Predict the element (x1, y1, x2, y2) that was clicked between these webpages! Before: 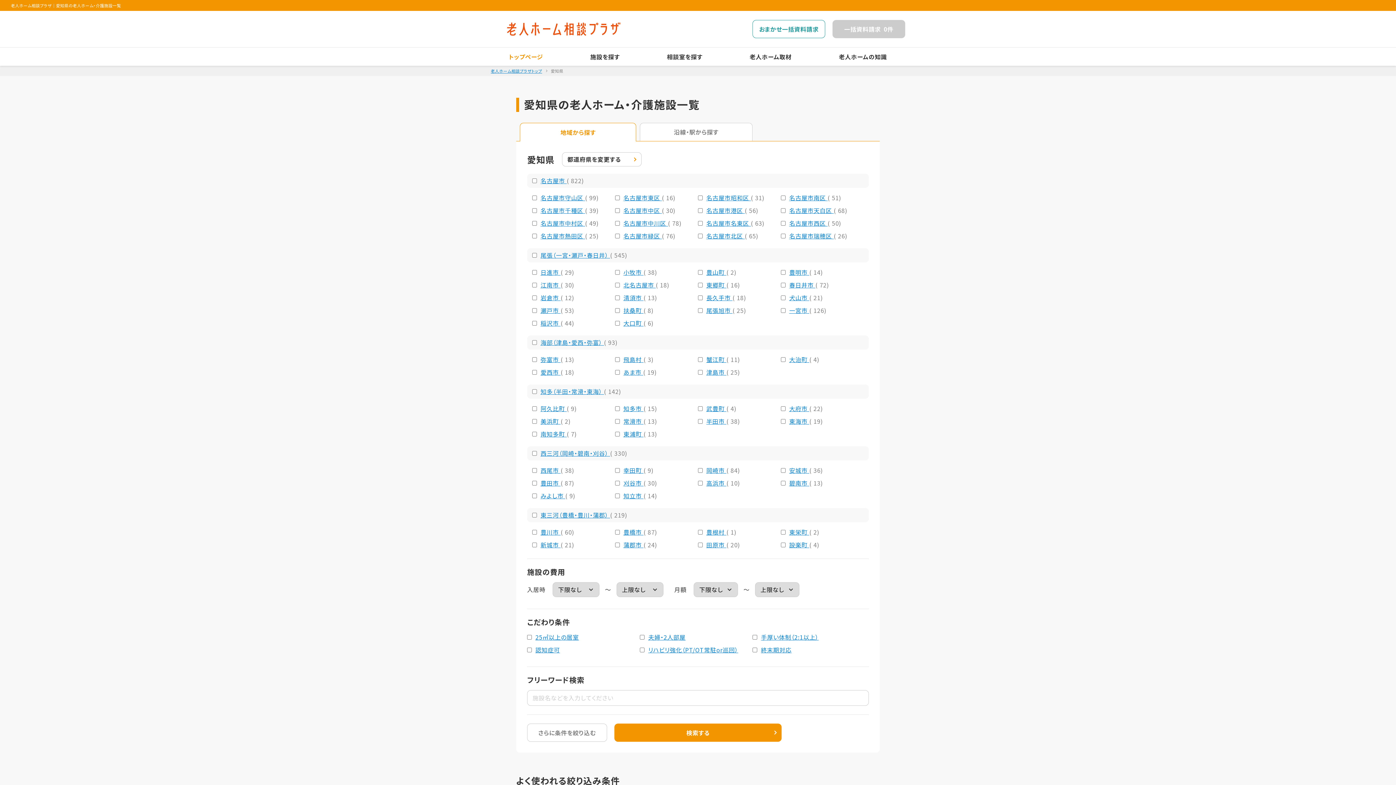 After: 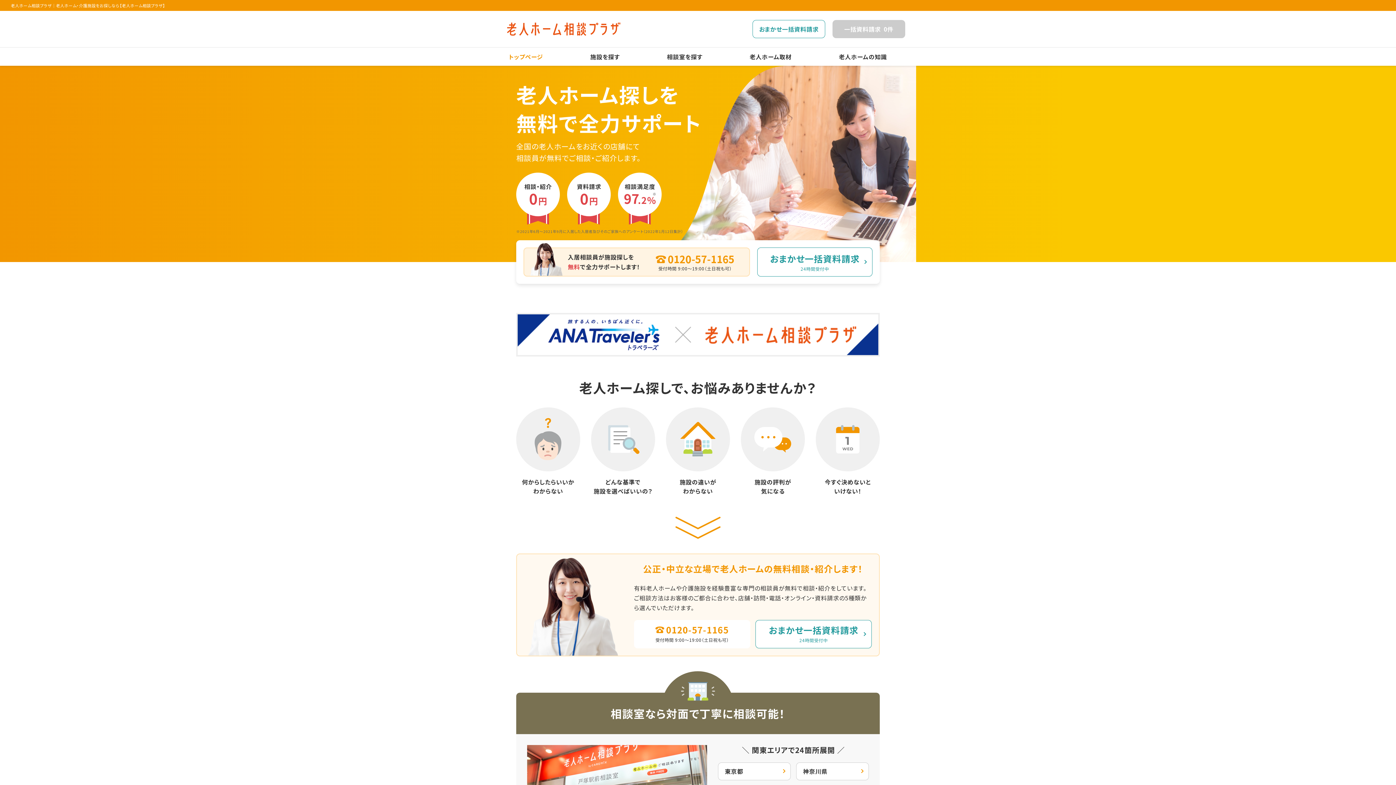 Action: bbox: (490, 4, 636, 53)